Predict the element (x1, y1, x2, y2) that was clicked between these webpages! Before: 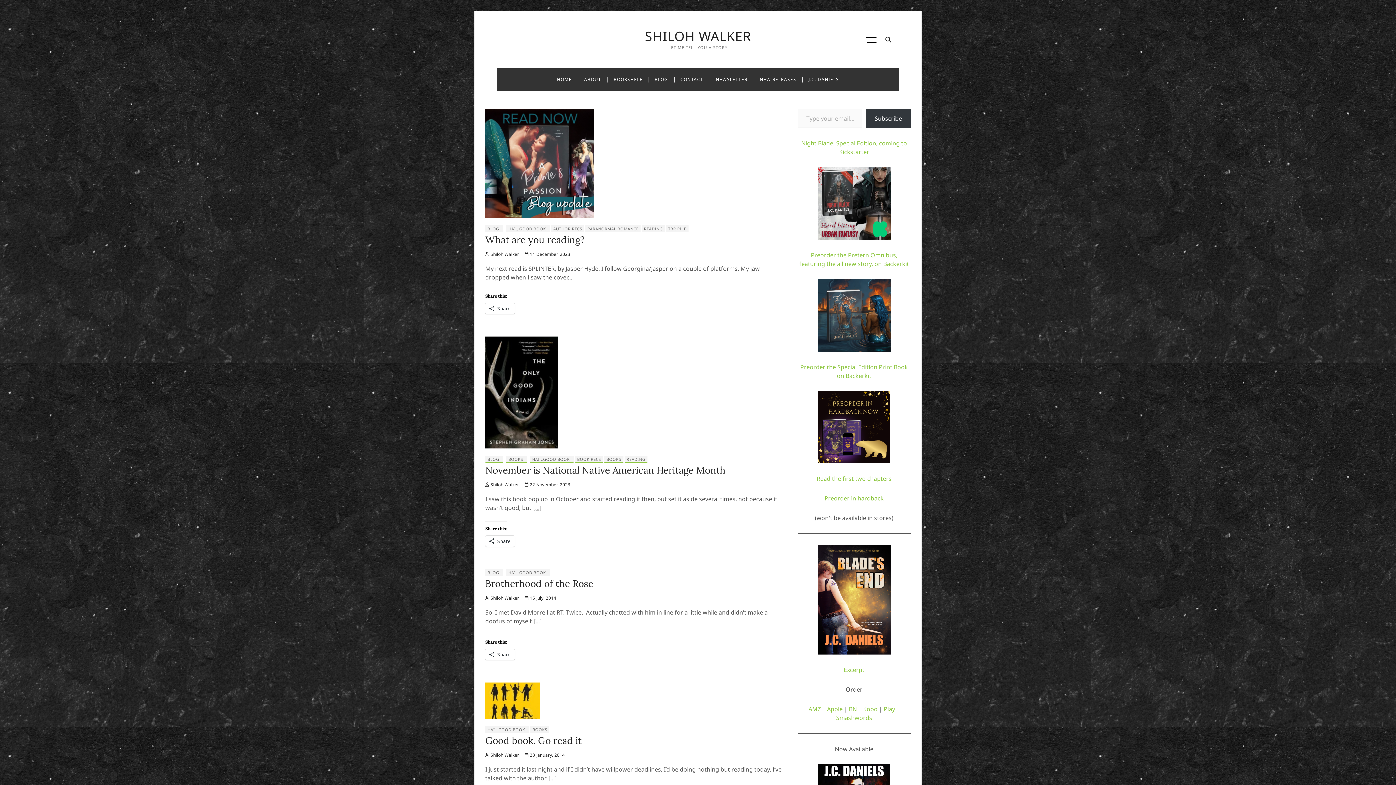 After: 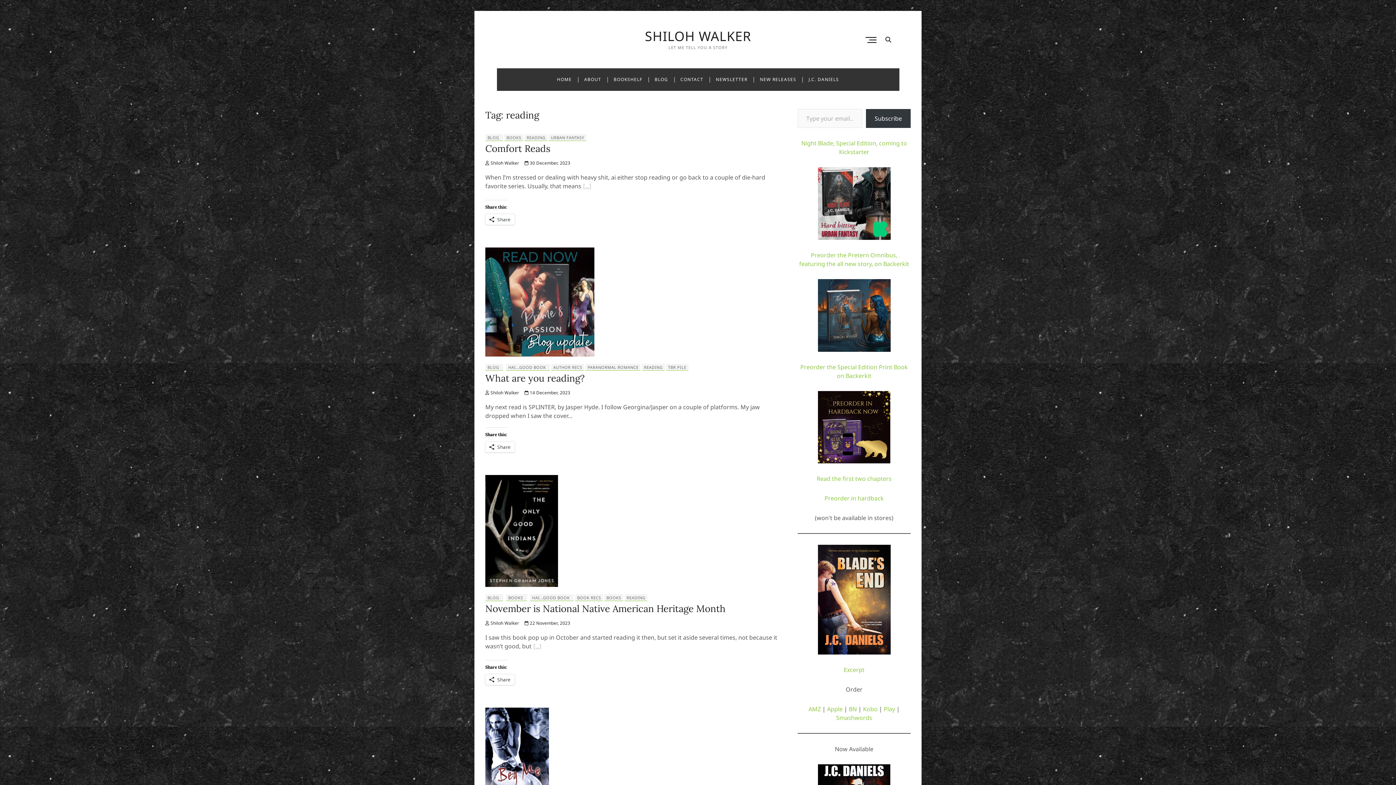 Action: label: READING bbox: (624, 456, 647, 462)